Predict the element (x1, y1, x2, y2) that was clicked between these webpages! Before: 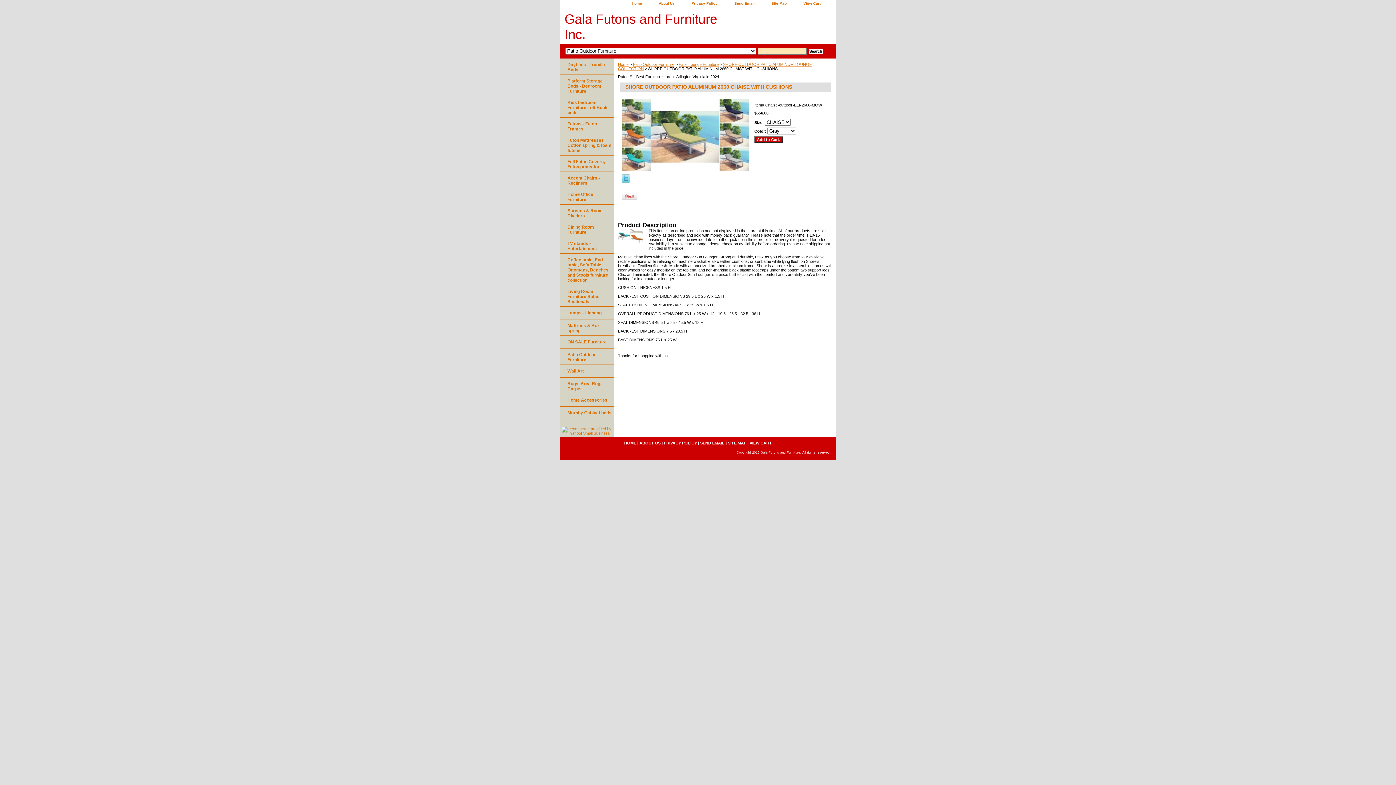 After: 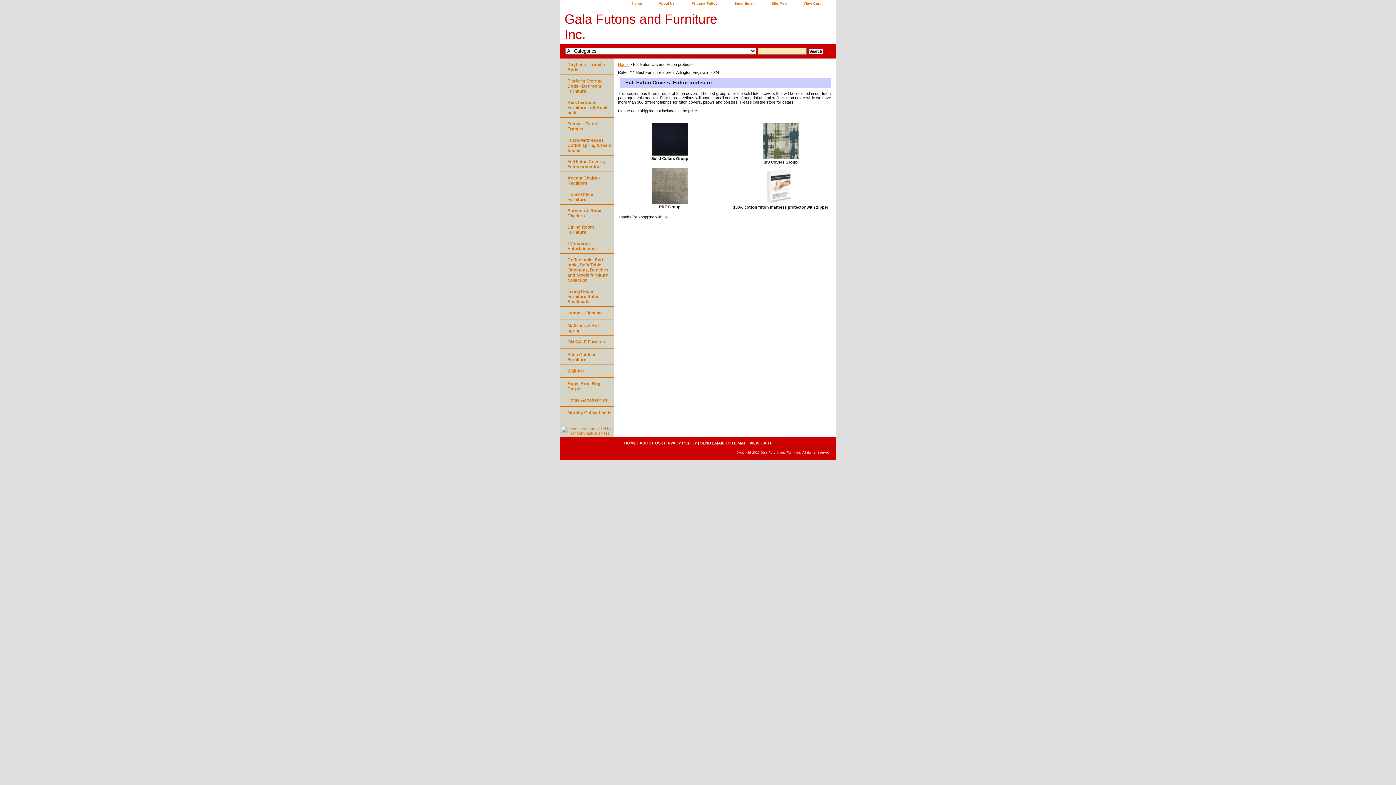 Action: label: Full Futon Covers, Futon protector bbox: (560, 155, 614, 172)